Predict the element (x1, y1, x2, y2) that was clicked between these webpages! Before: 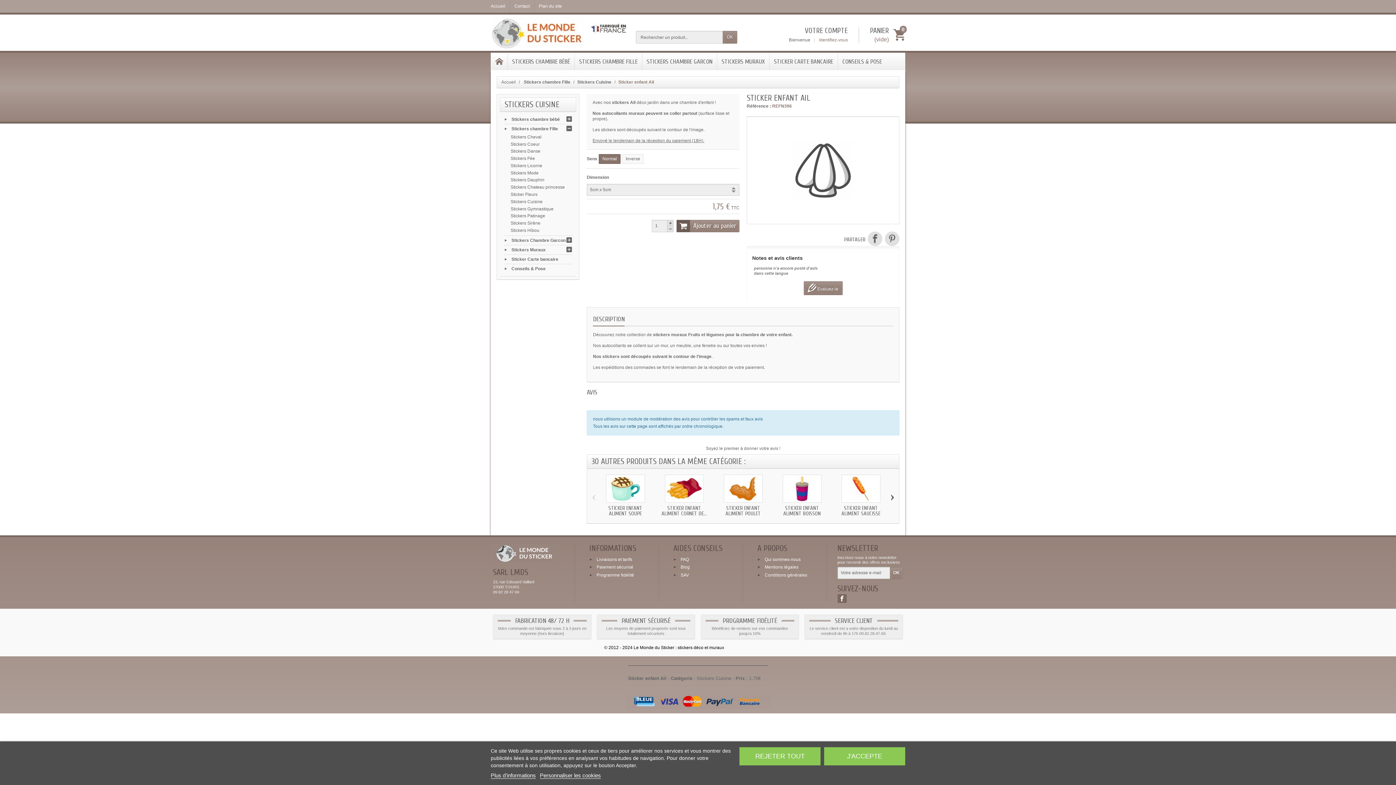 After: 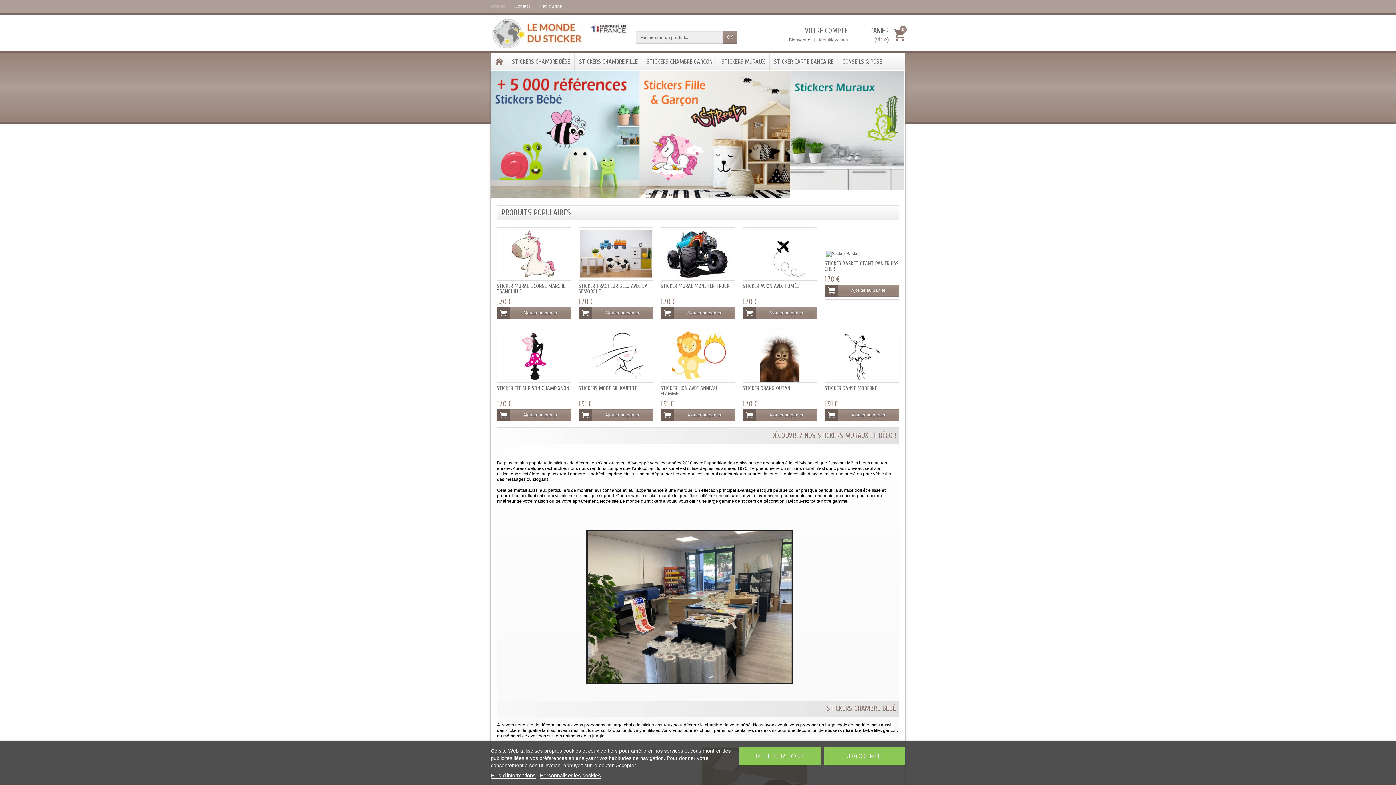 Action: bbox: (490, 17, 631, 49)